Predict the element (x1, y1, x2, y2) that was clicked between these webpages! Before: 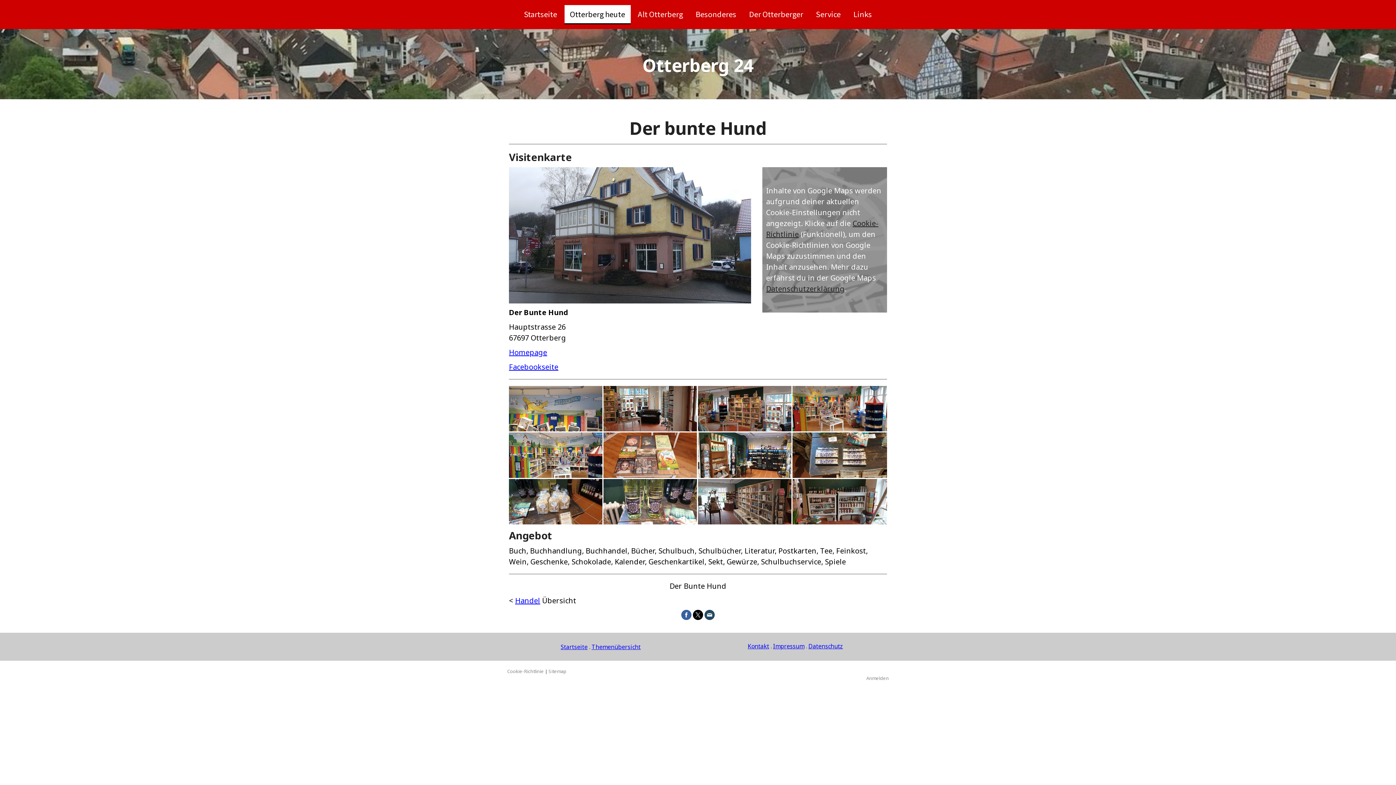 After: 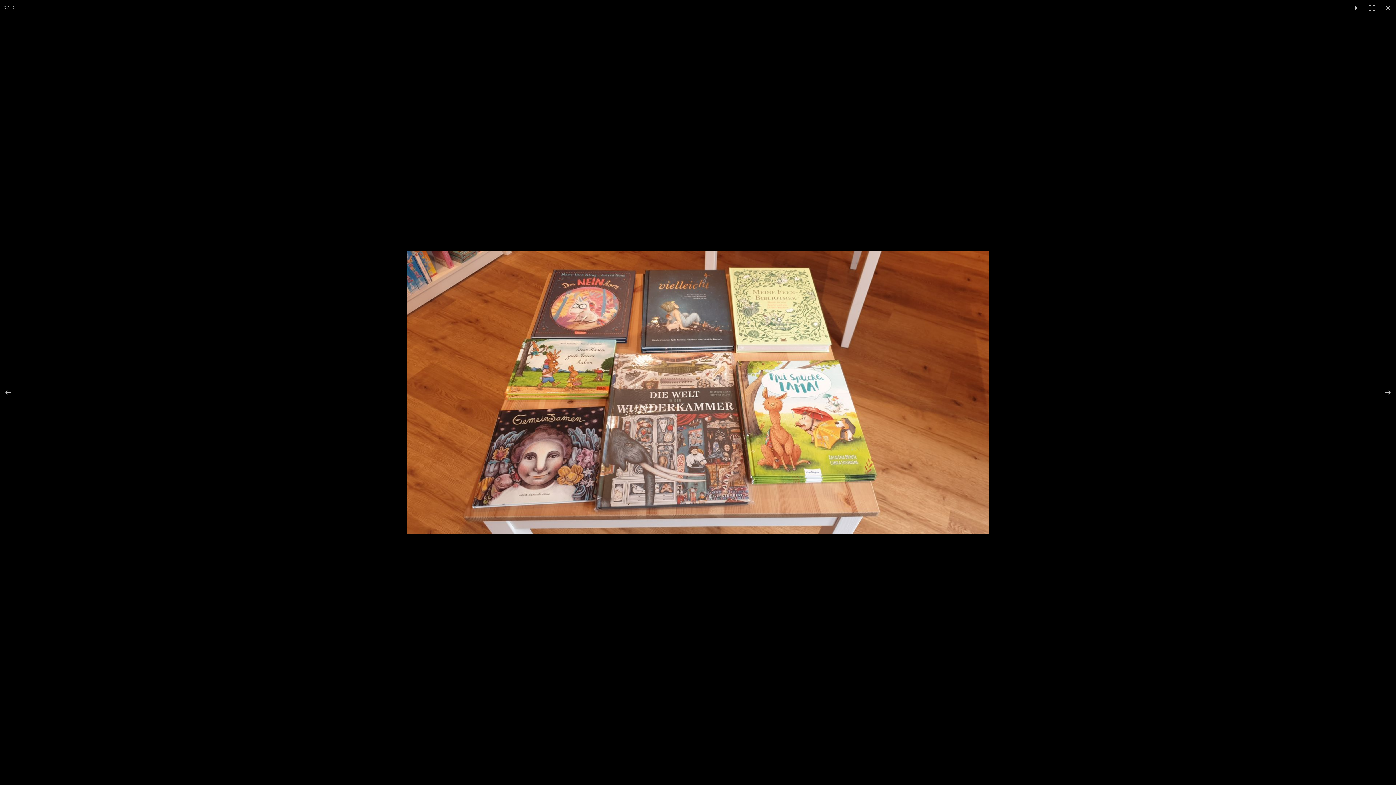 Action: bbox: (603, 432, 698, 478)